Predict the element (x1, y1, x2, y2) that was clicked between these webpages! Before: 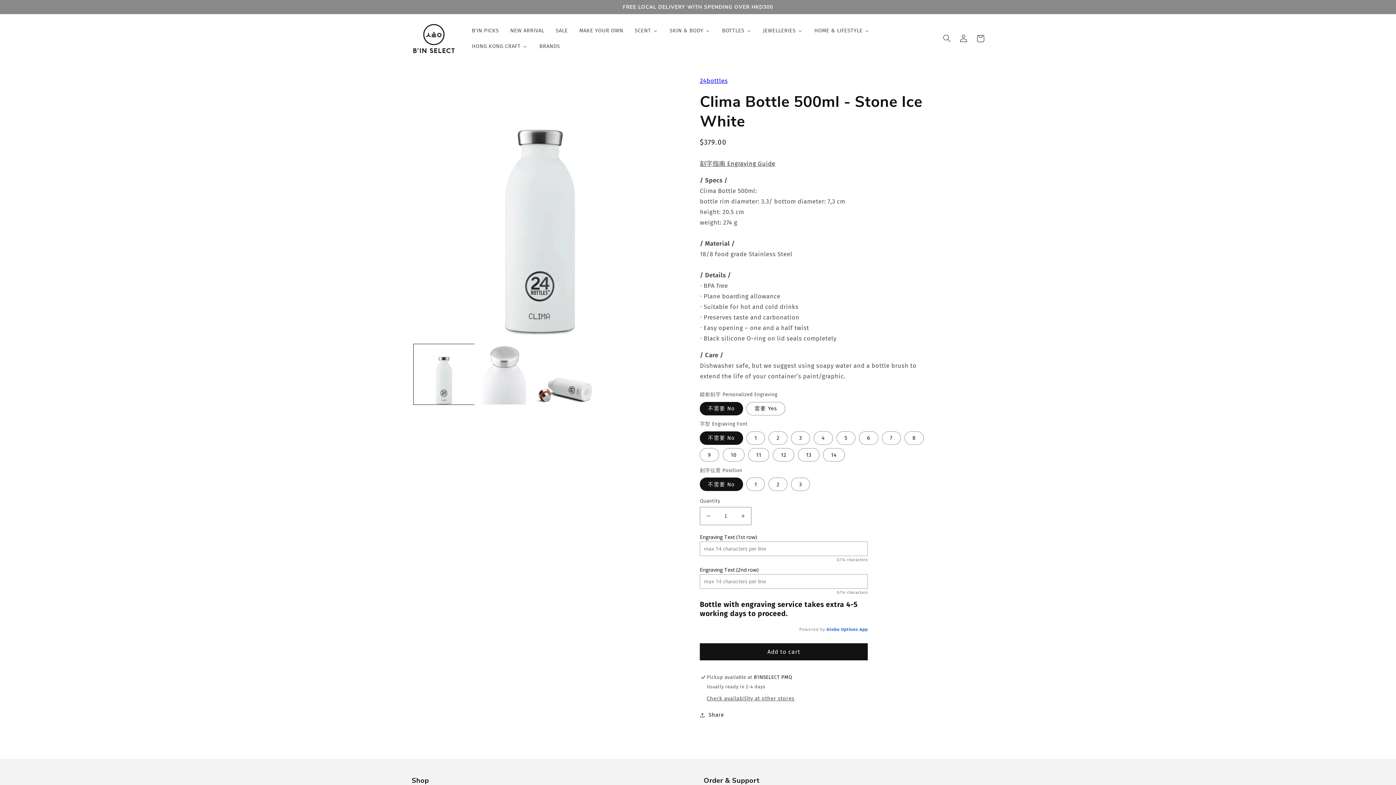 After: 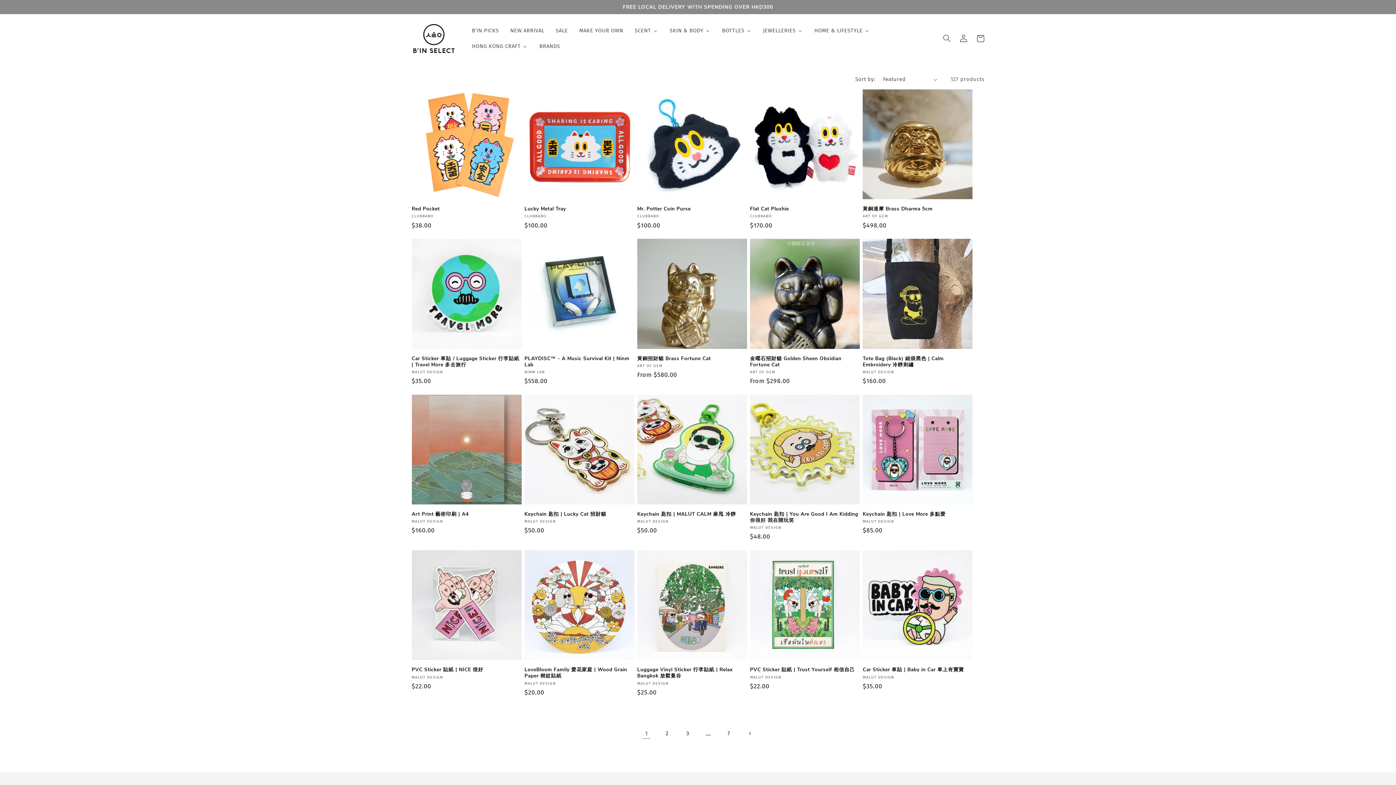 Action: label: NEW ARRIVAL bbox: (504, 22, 549, 38)